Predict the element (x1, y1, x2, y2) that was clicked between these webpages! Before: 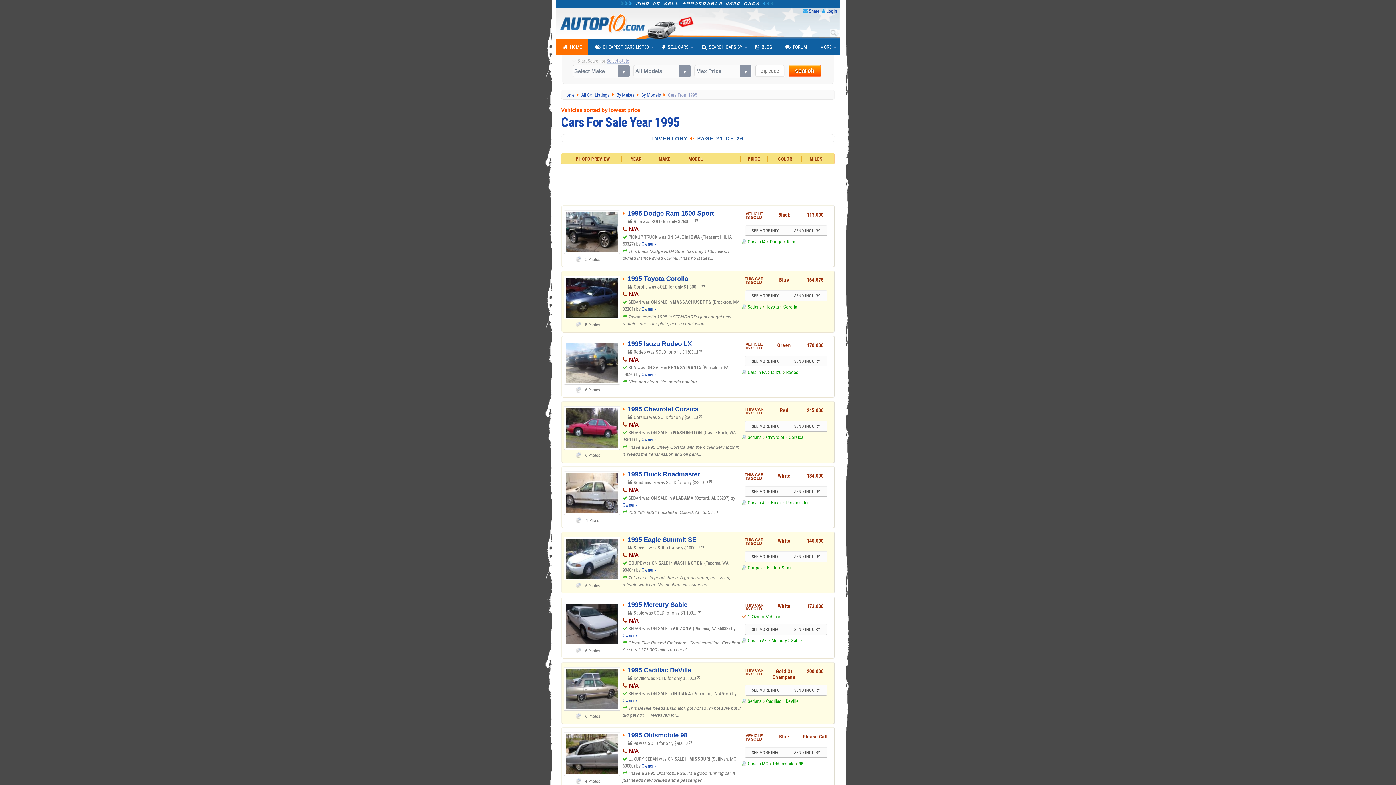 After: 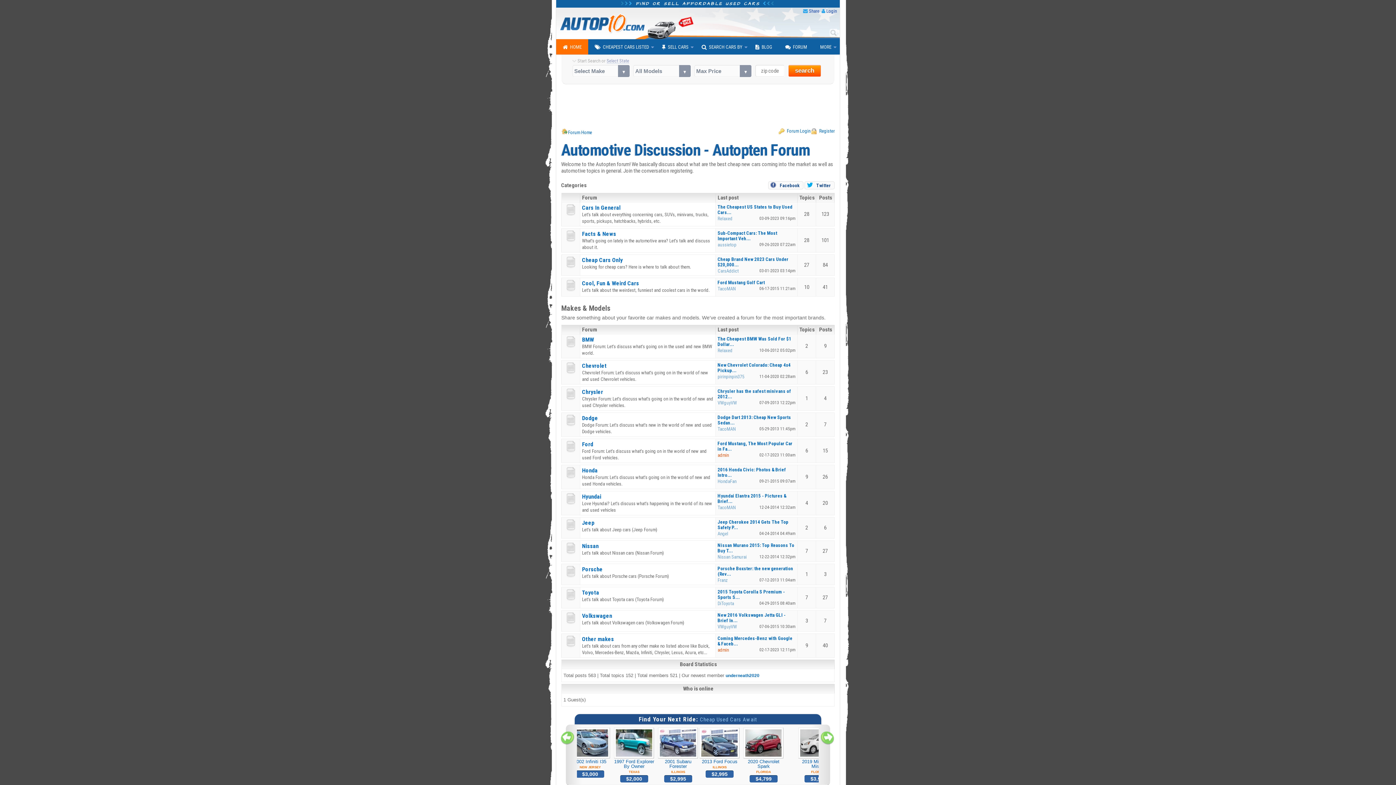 Action: bbox: (778, 39, 813, 54) label: FORUM